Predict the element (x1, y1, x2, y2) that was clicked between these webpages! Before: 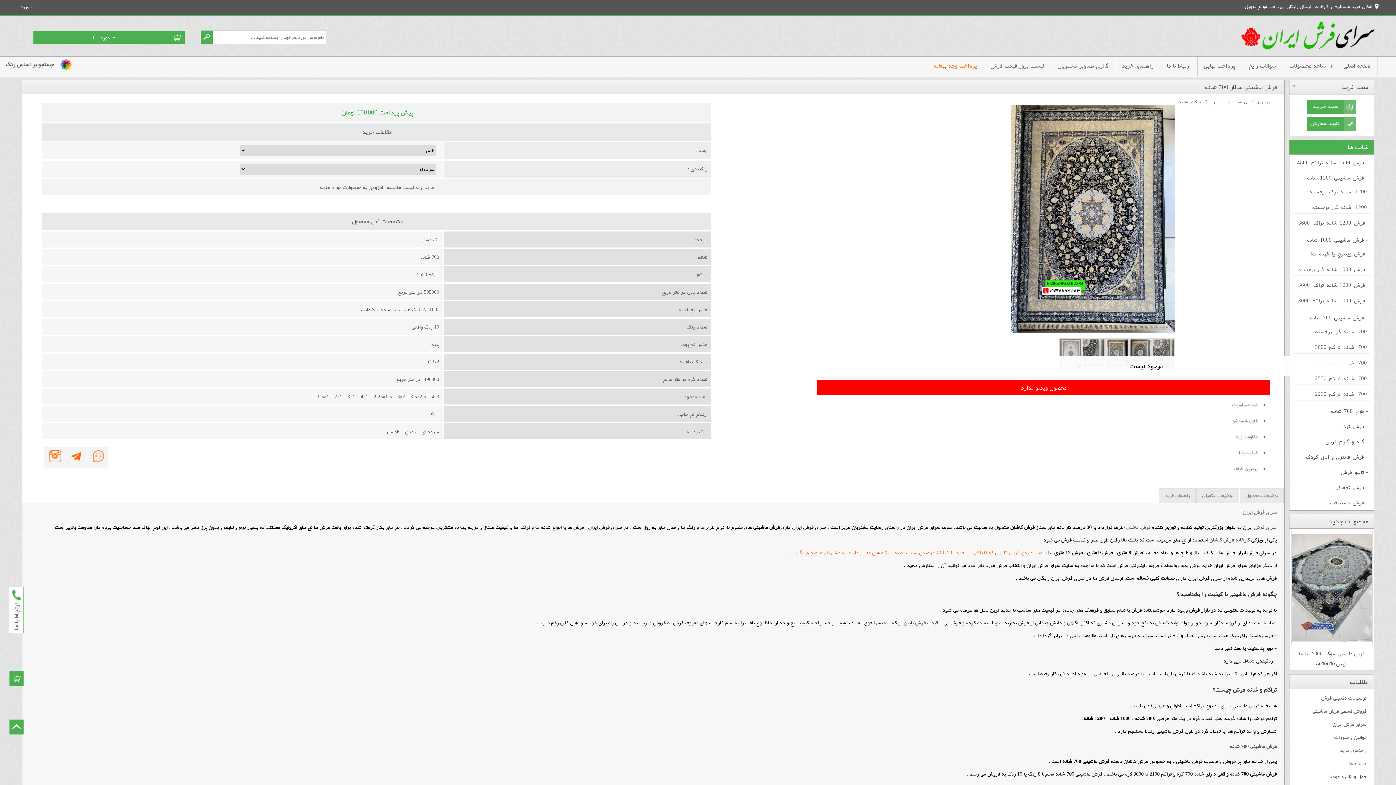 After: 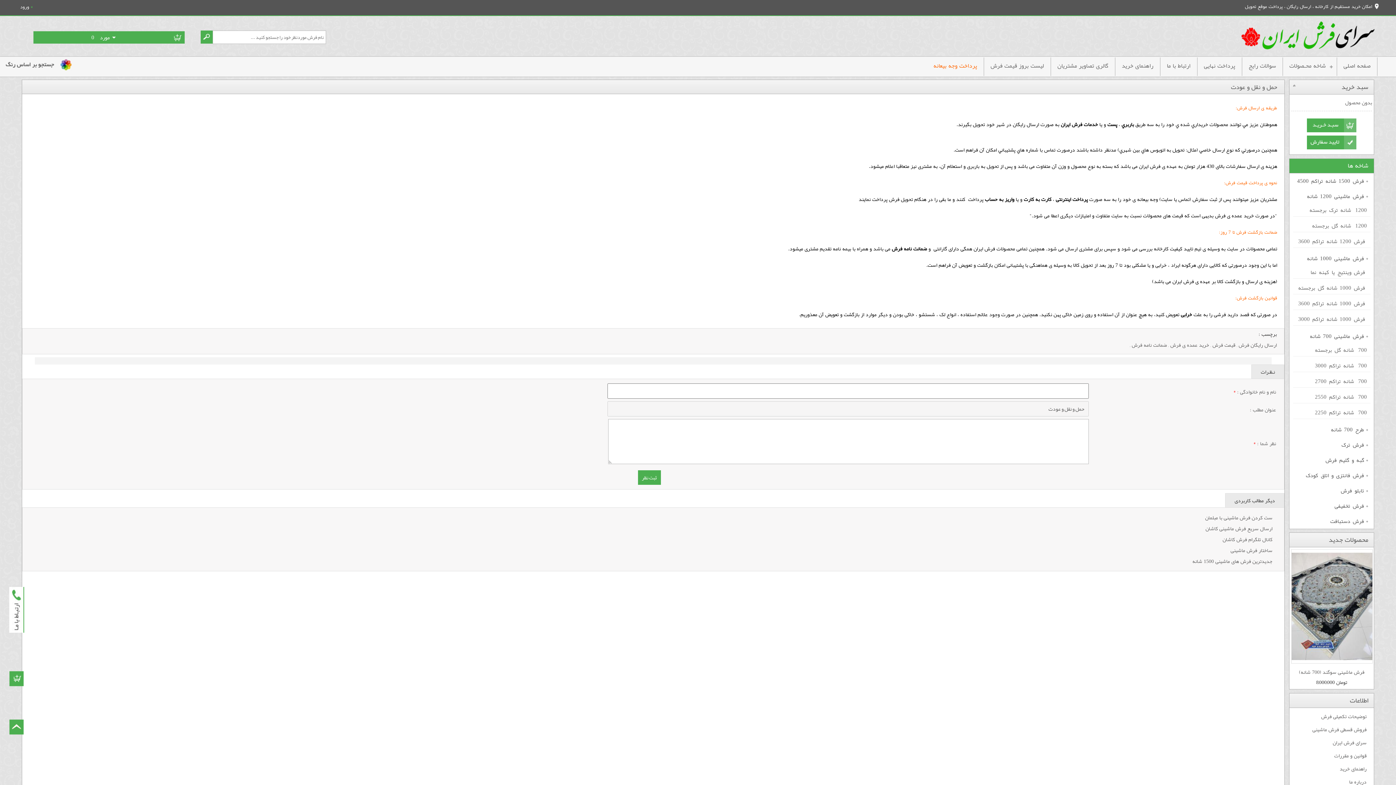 Action: bbox: (1328, 771, 1366, 781) label: حمل و نقل و عودت